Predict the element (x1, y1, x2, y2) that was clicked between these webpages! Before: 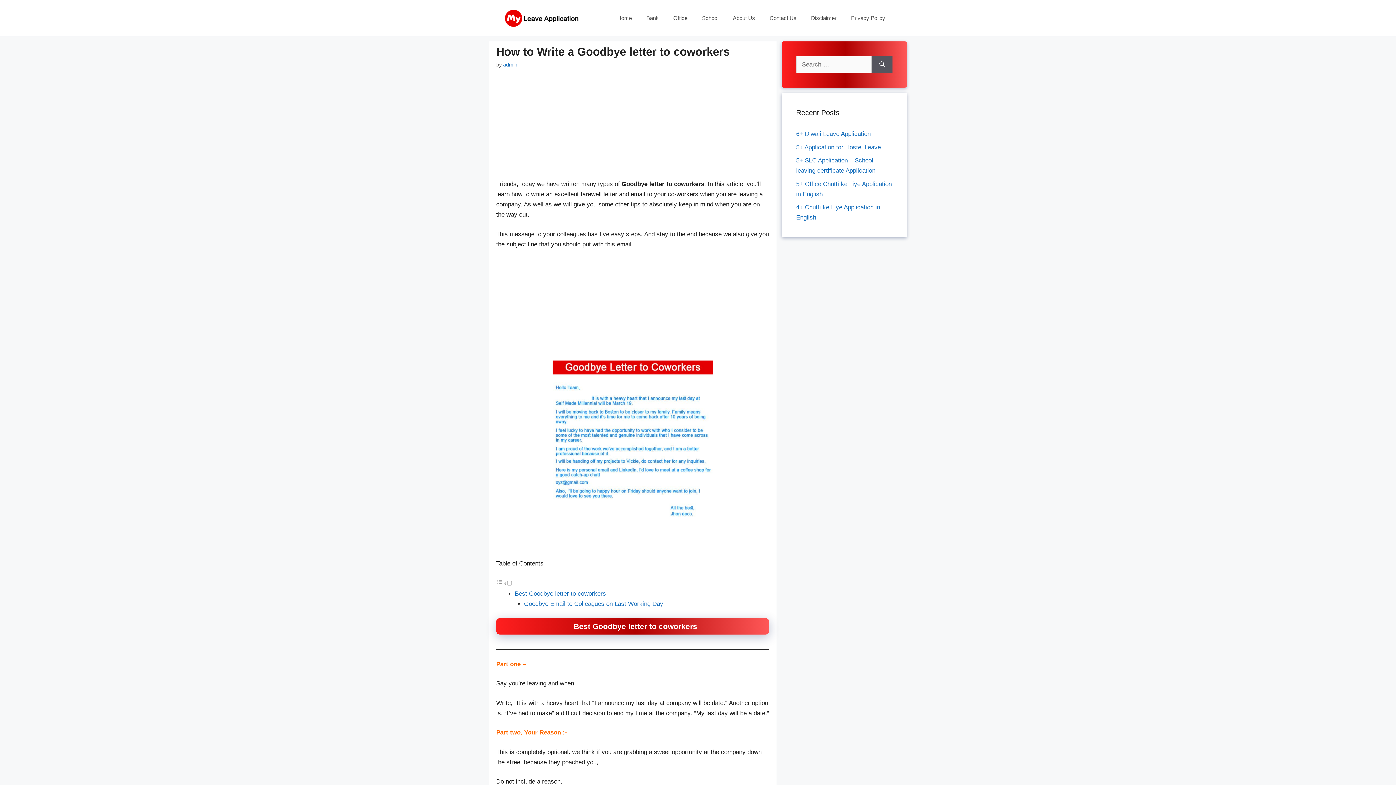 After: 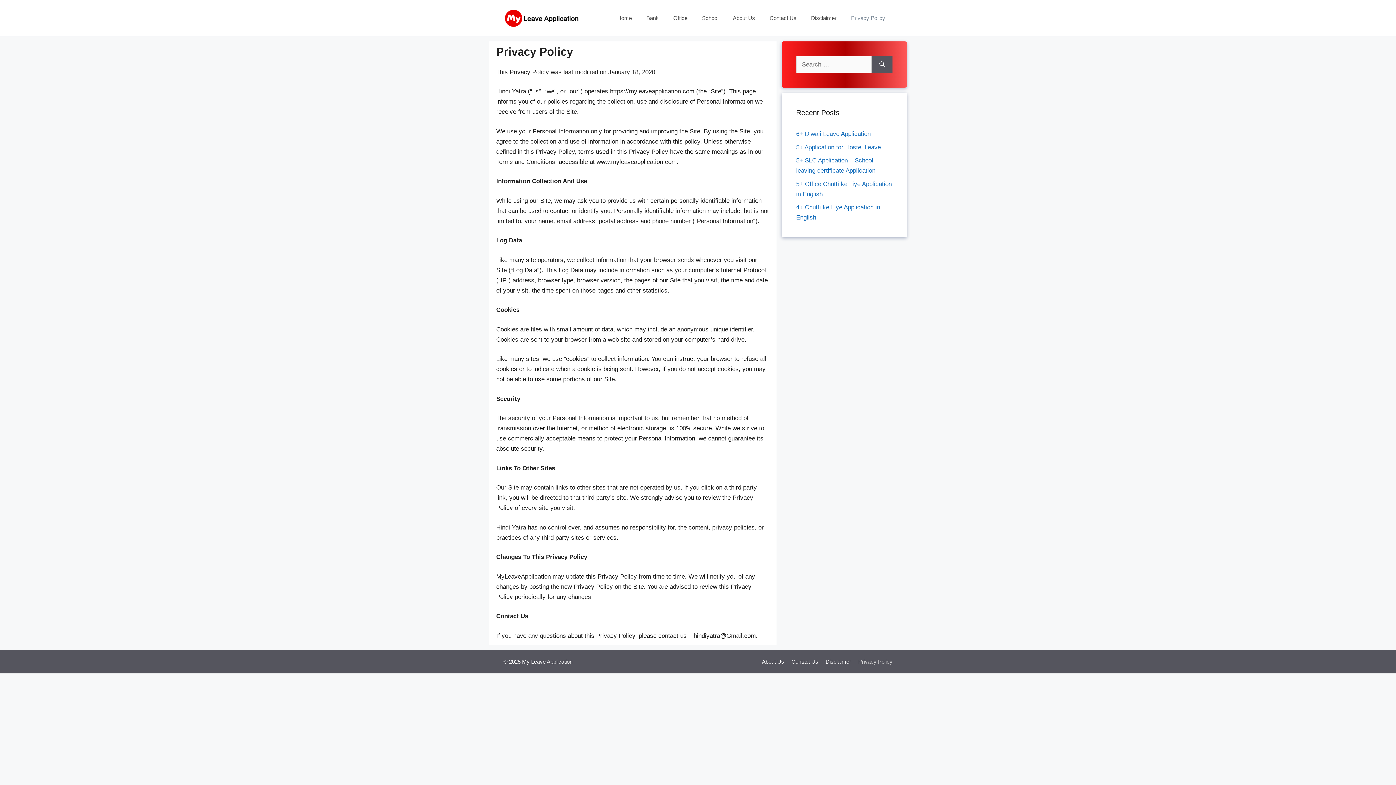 Action: bbox: (844, 7, 892, 29) label: Privacy Policy